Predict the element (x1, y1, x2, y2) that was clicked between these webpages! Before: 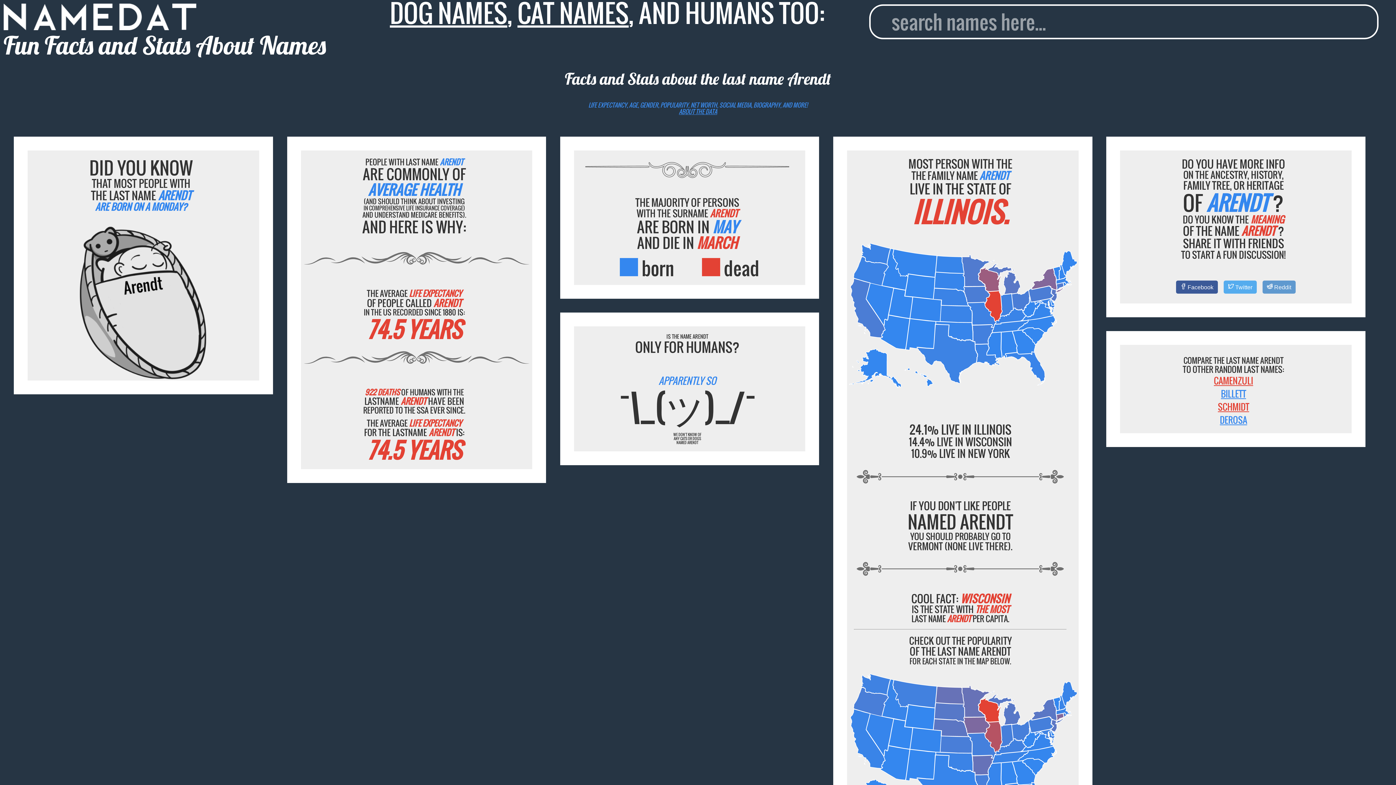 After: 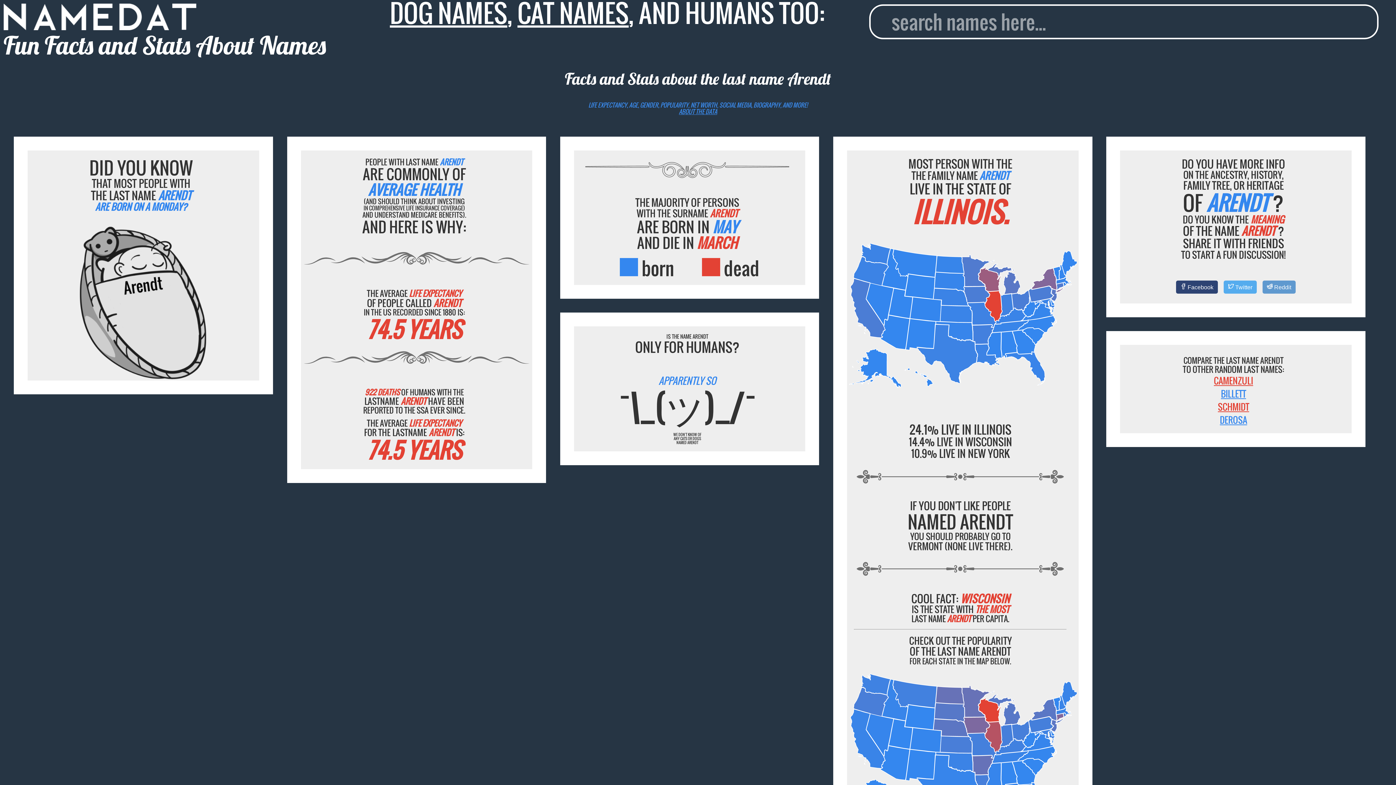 Action: label: Facebook bbox: (1176, 280, 1218, 293)